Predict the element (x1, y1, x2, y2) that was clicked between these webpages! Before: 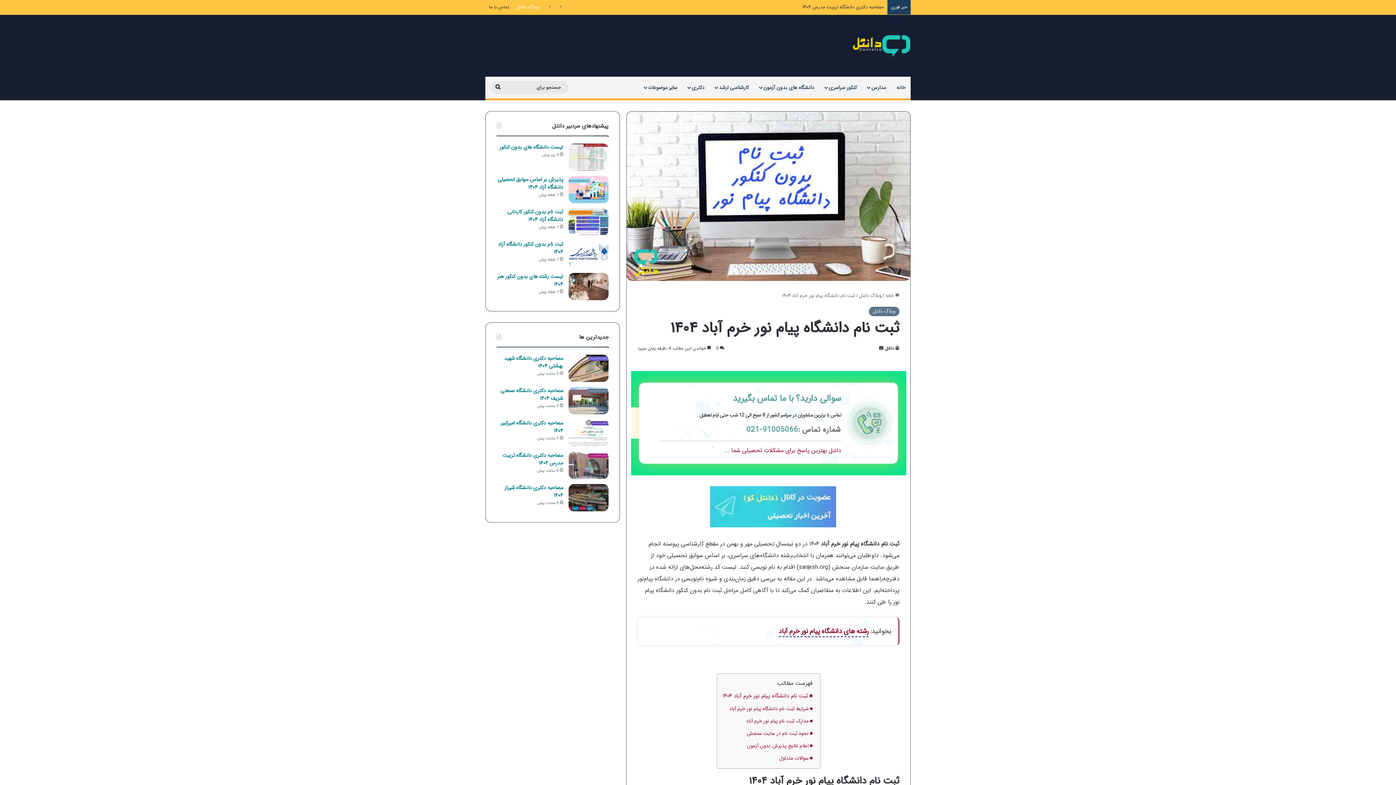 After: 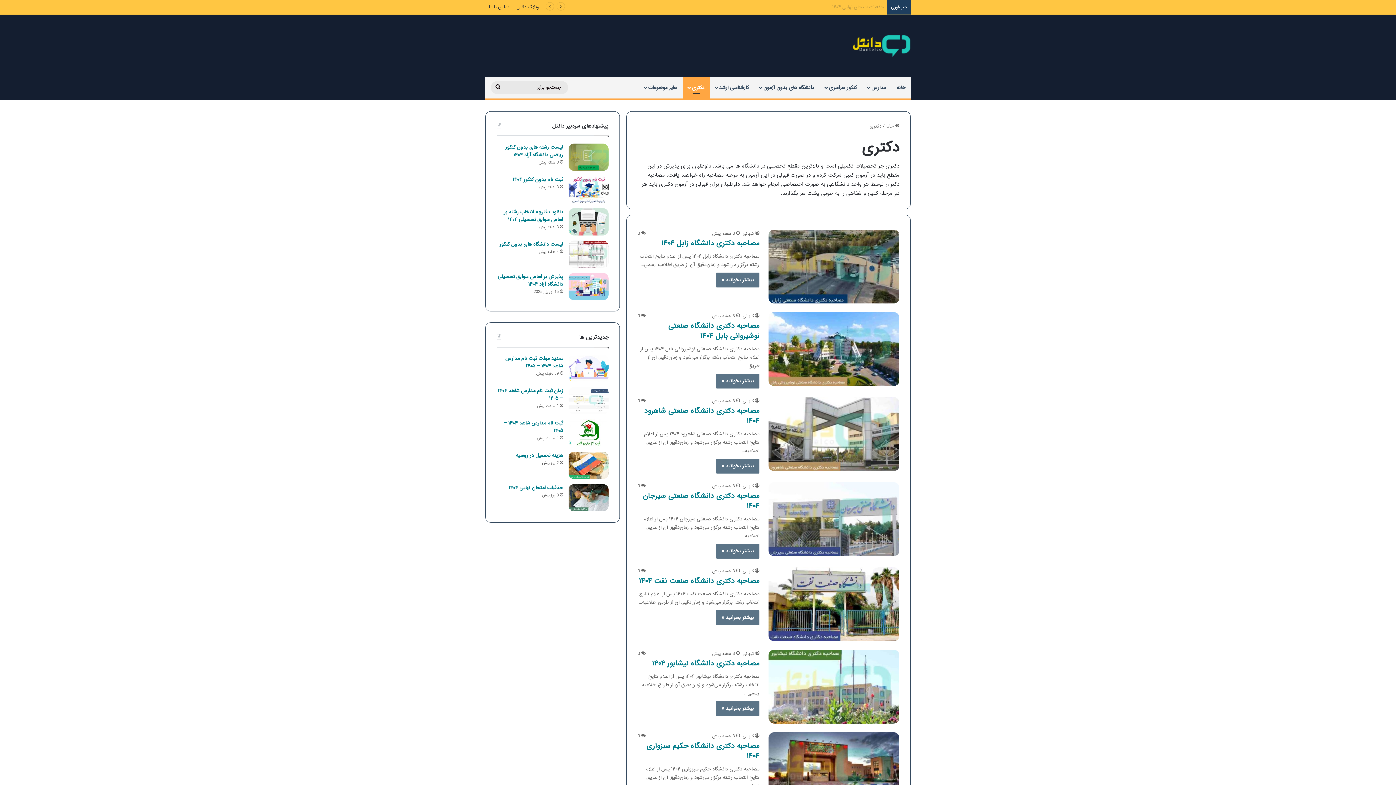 Action: label: دکتری bbox: (682, 76, 710, 98)